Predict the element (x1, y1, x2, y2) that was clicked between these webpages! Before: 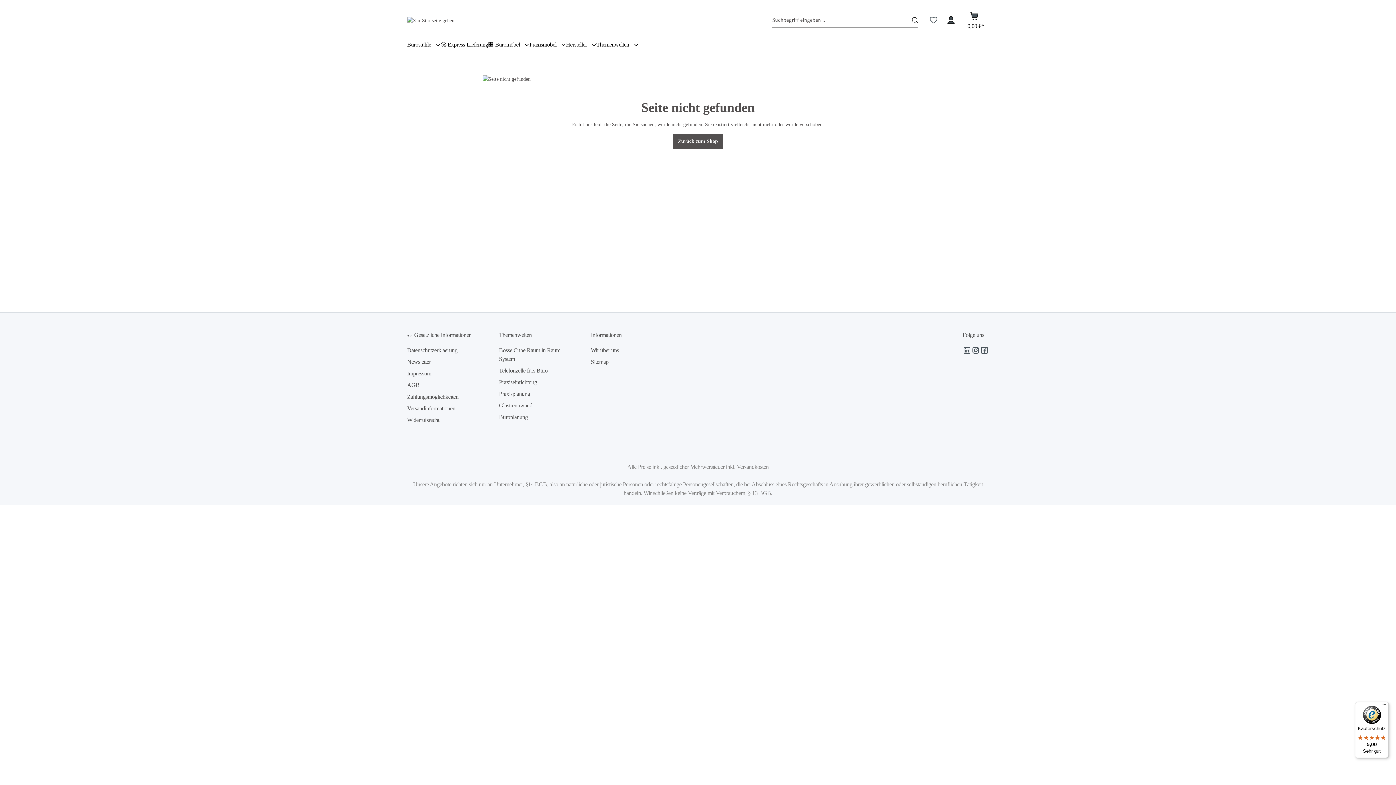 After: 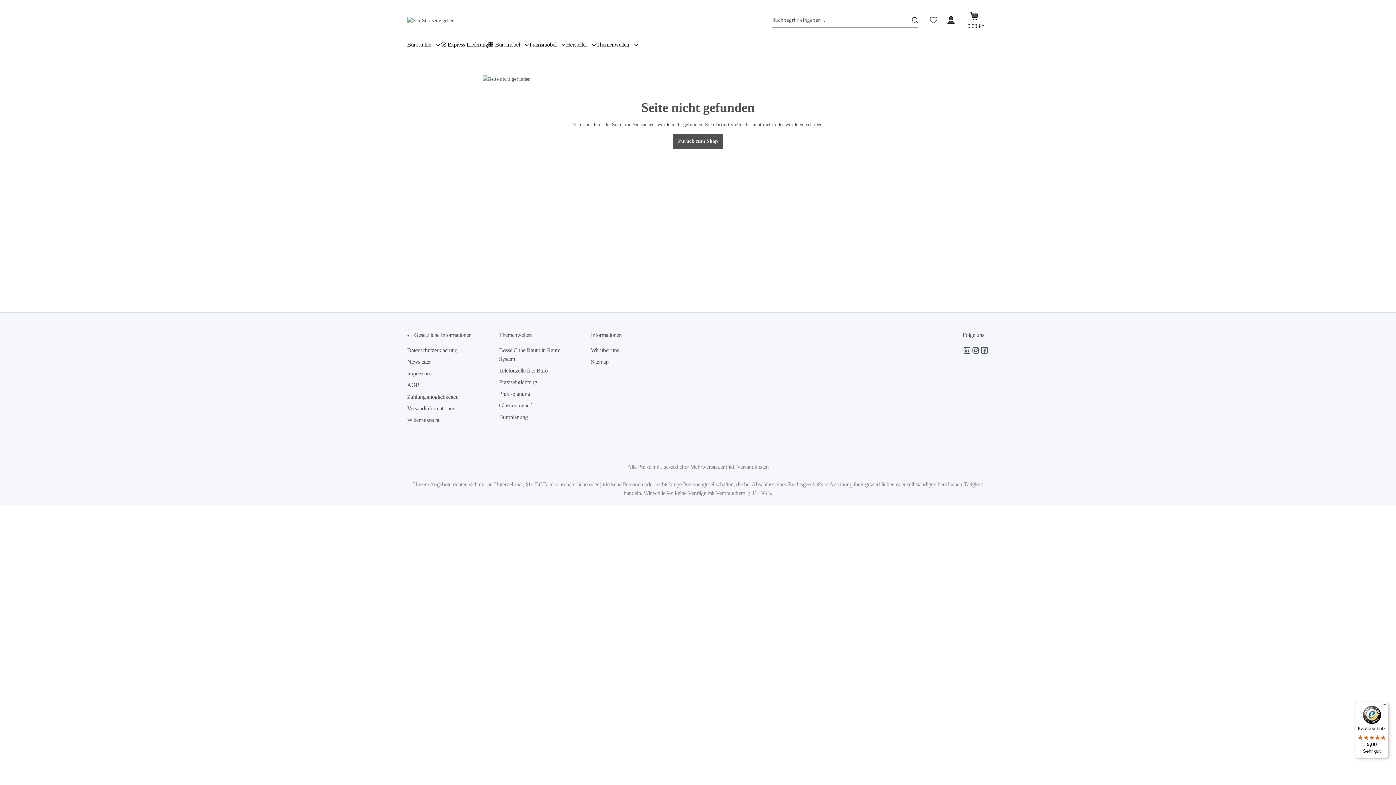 Action: label: Linkedin bbox: (962, 346, 971, 357)